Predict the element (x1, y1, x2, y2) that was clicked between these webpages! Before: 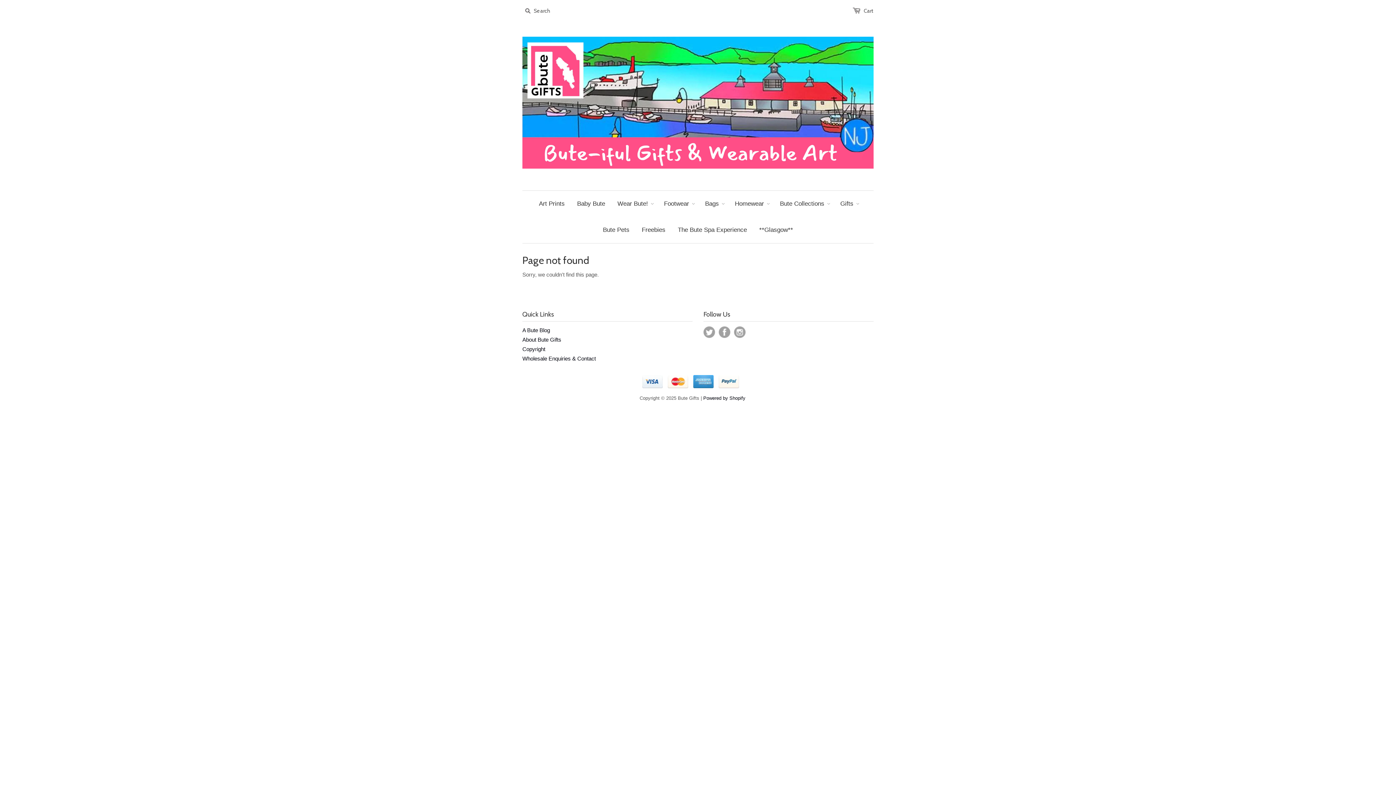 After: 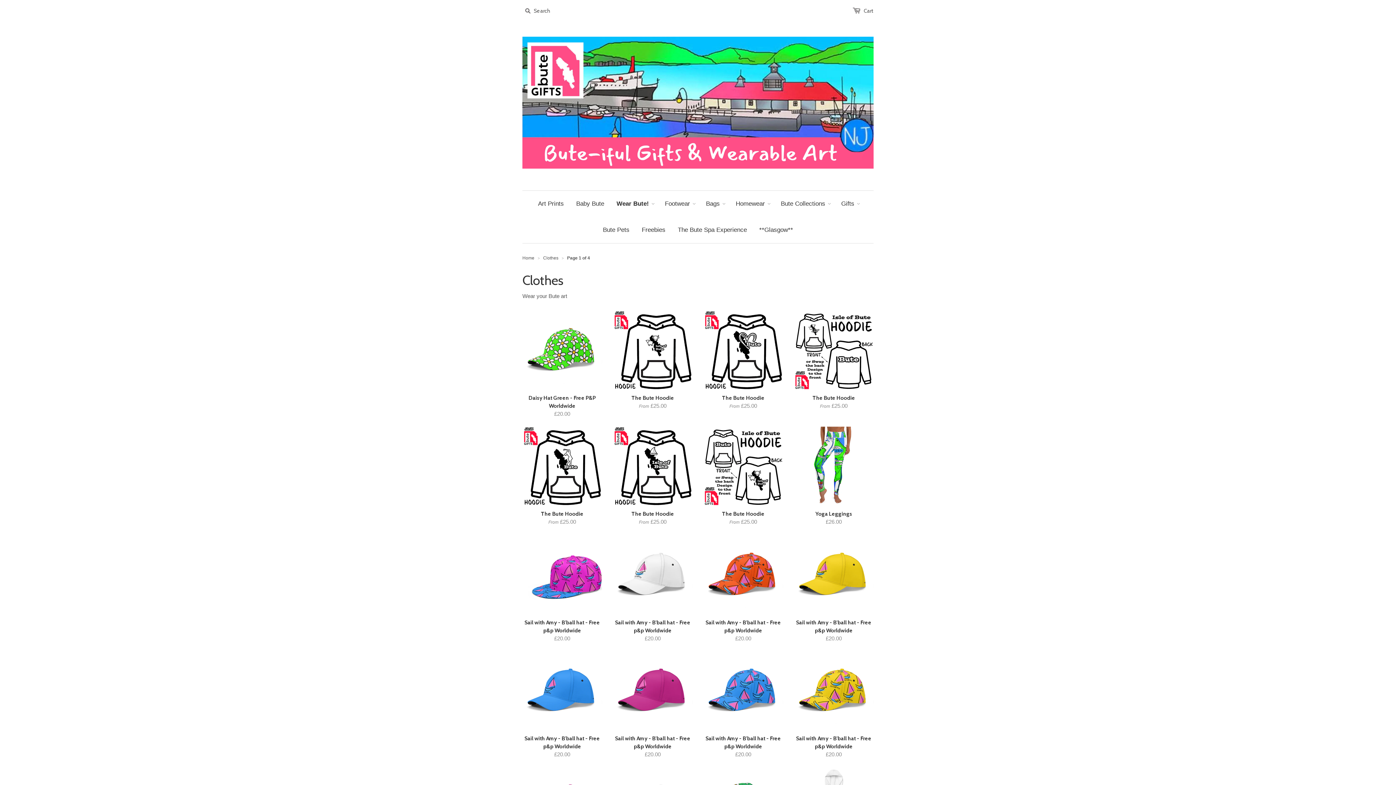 Action: label: Wear Bute! bbox: (612, 190, 653, 217)